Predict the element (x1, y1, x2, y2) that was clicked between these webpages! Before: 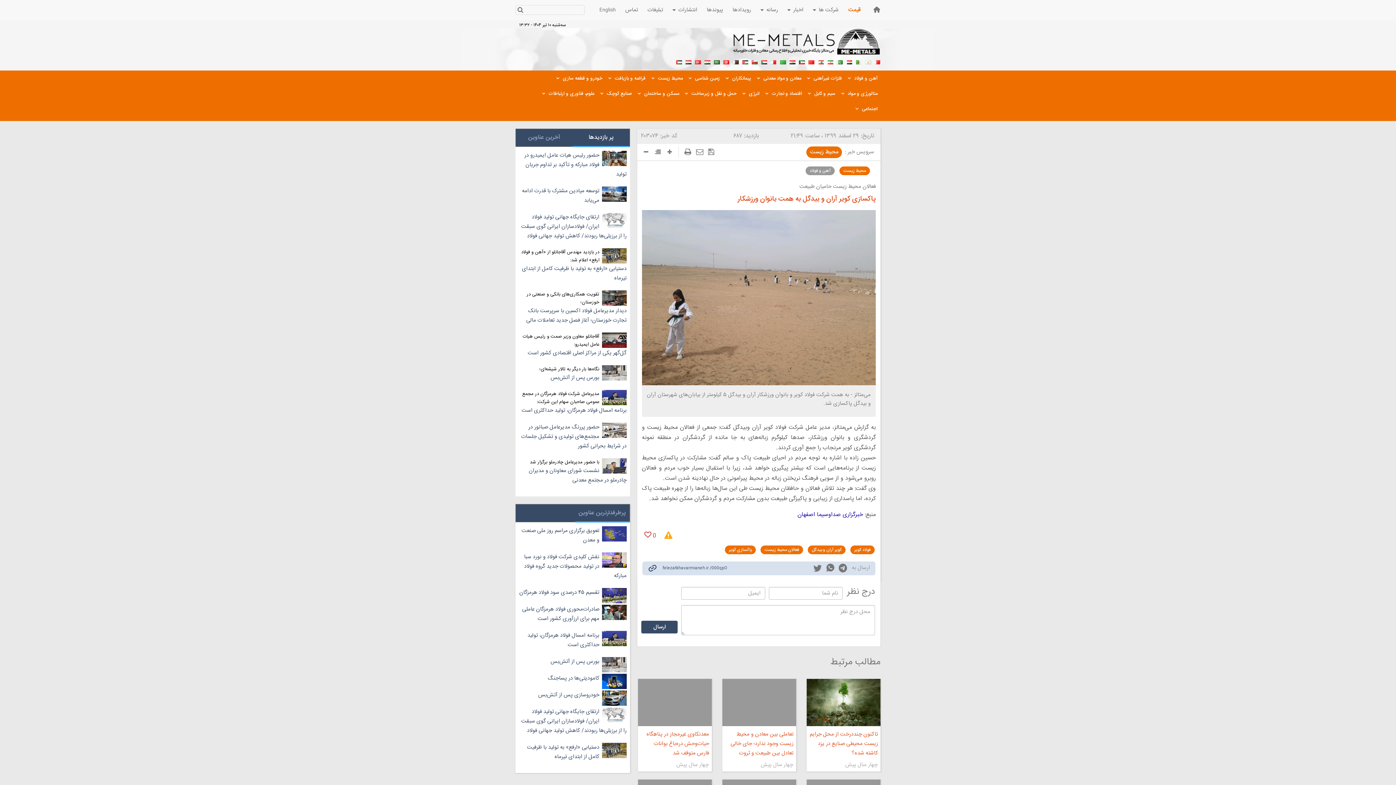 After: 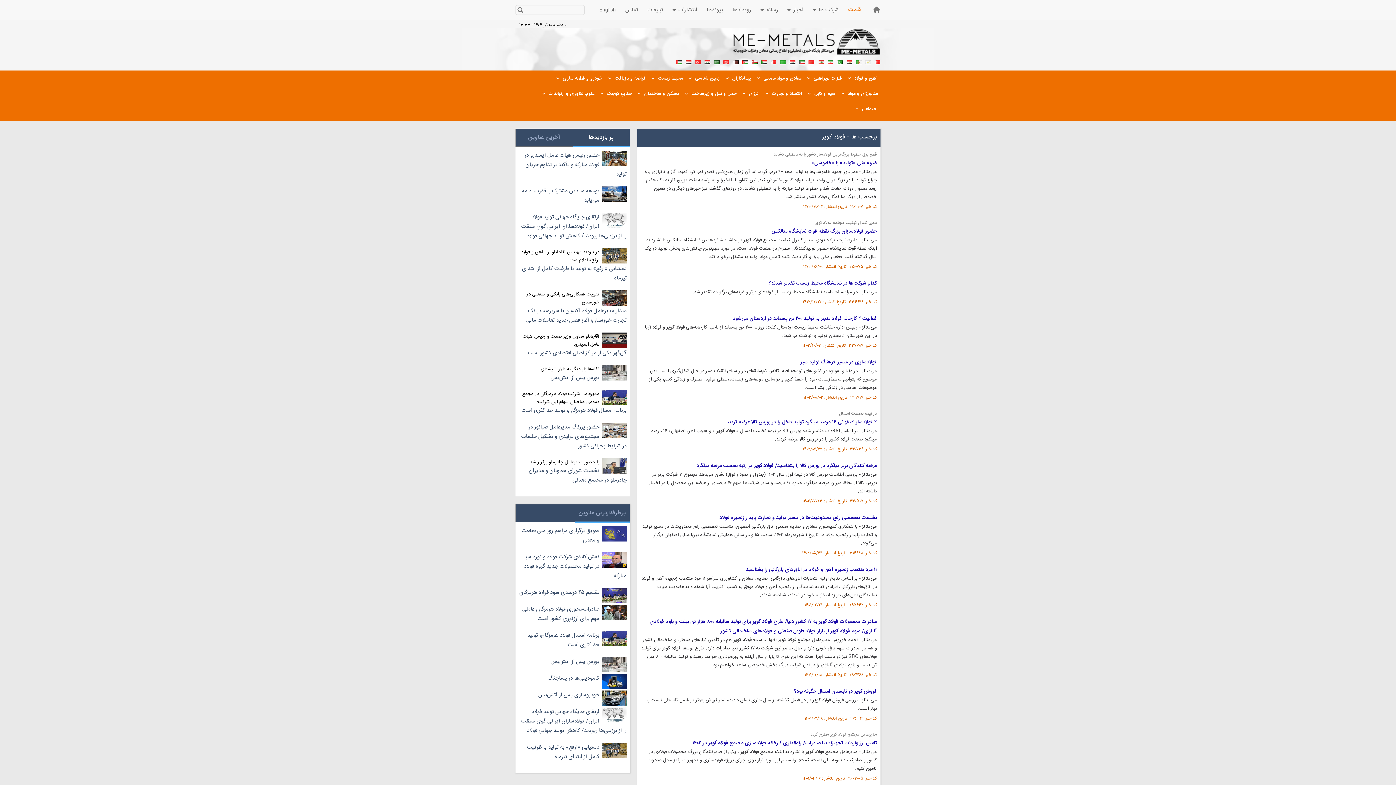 Action: bbox: (850, 545, 874, 554) label: فولاد کویر